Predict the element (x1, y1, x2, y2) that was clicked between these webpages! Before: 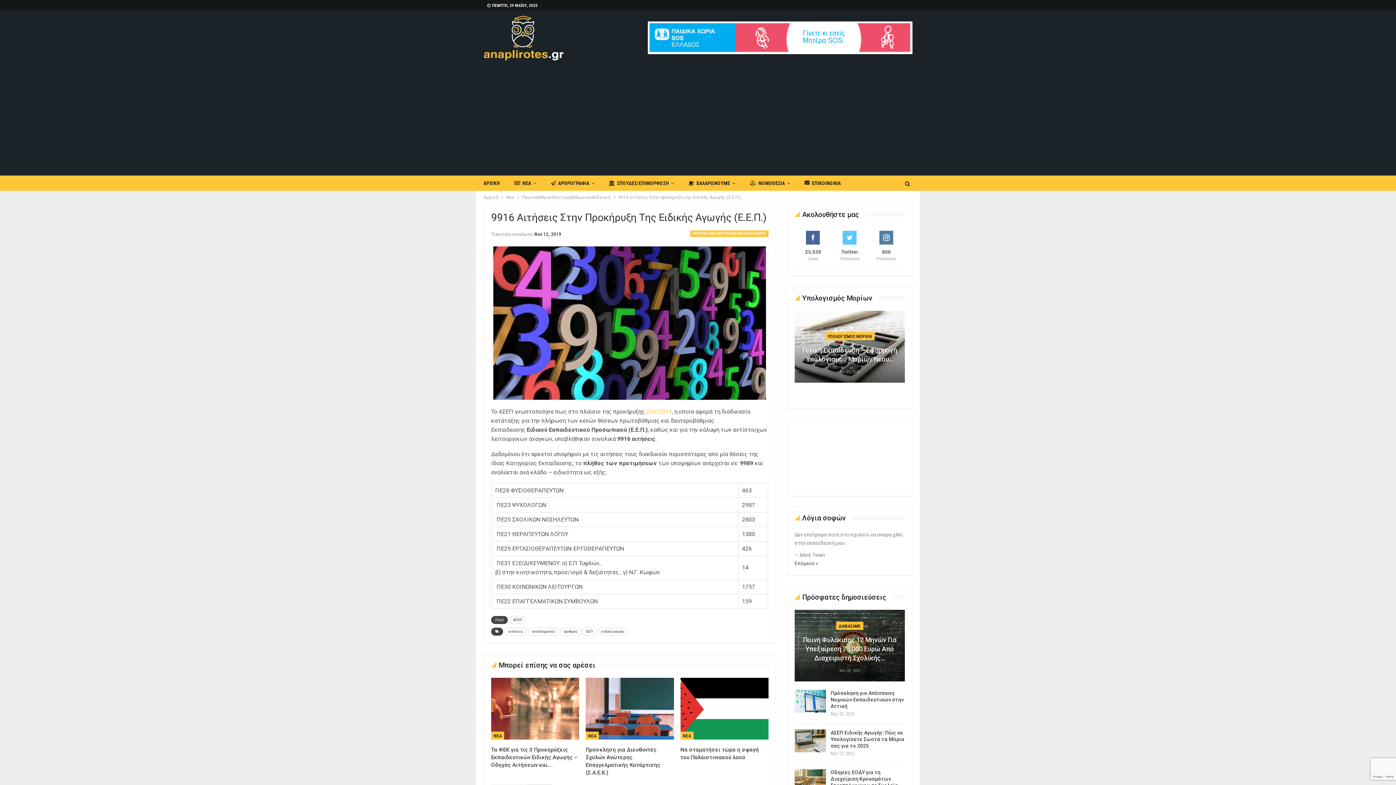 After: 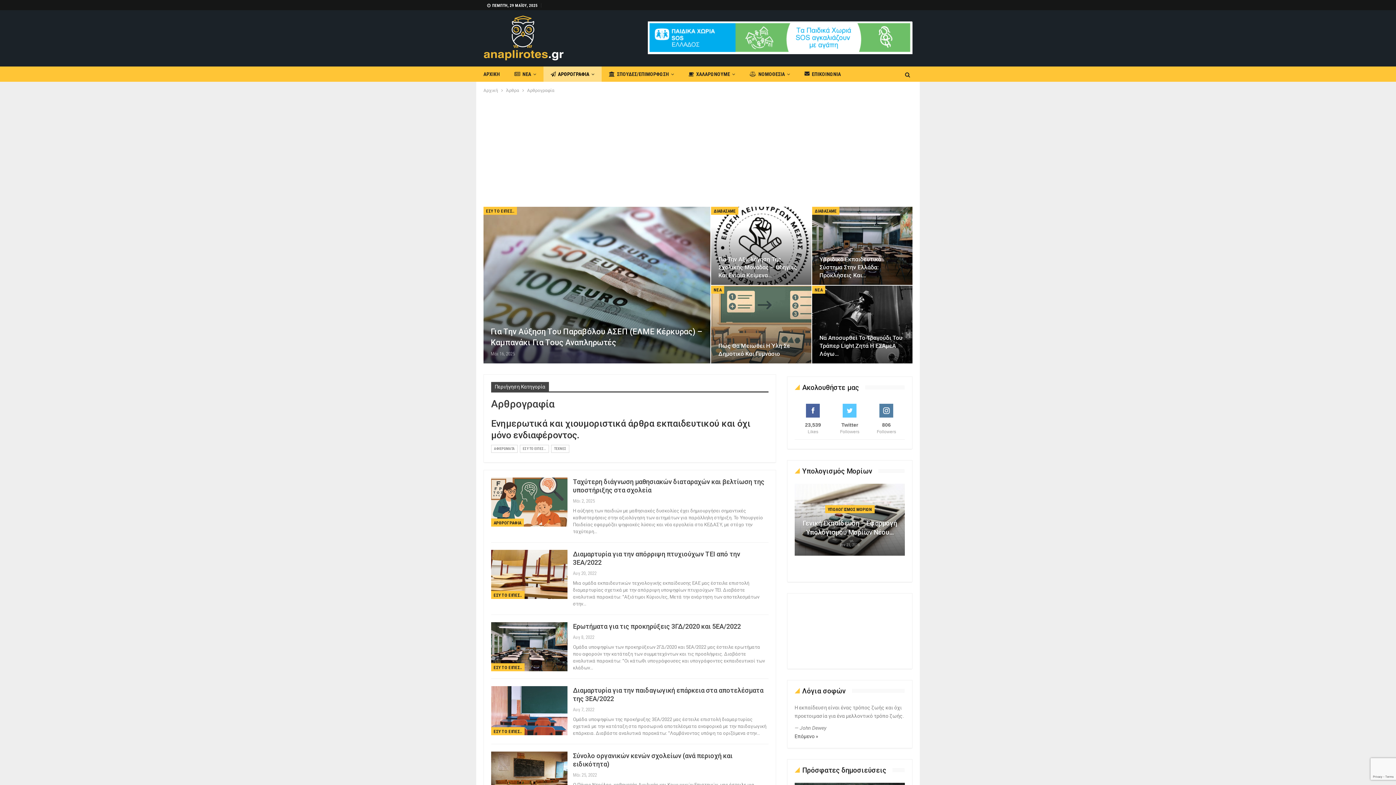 Action: label: ΑΡΘΡΟΓΡΑΦΙΑ bbox: (543, 175, 601, 190)